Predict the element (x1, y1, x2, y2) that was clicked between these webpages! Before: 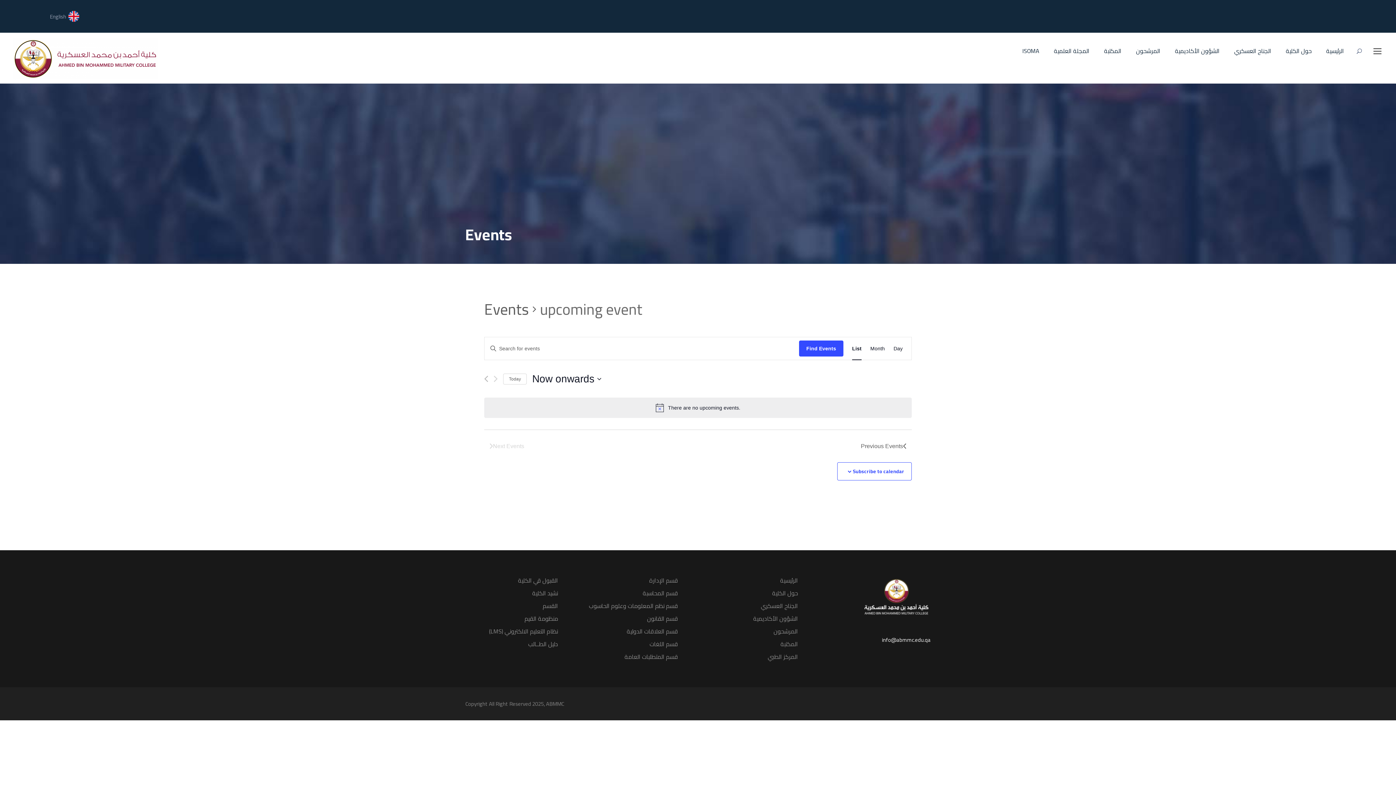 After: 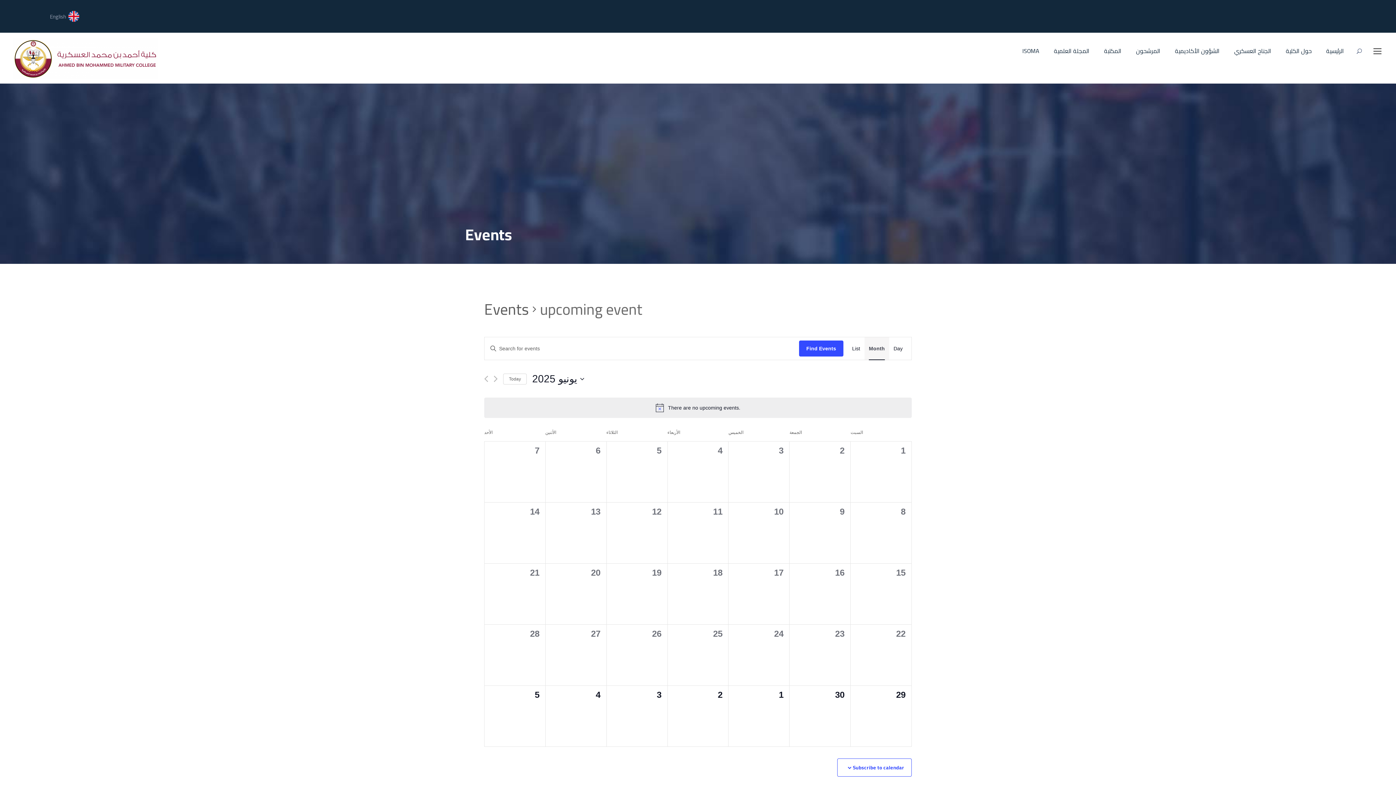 Action: label: Month bbox: (870, 337, 885, 360)